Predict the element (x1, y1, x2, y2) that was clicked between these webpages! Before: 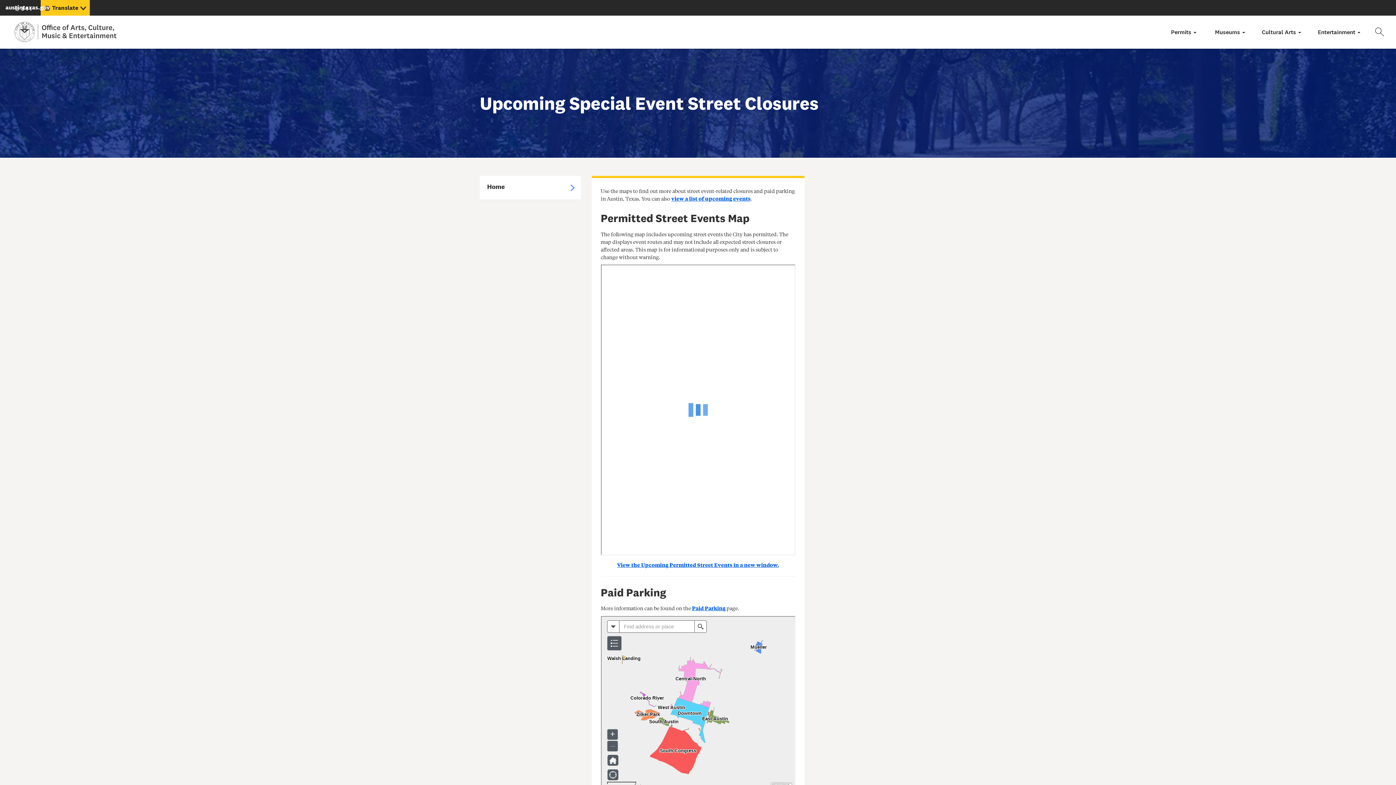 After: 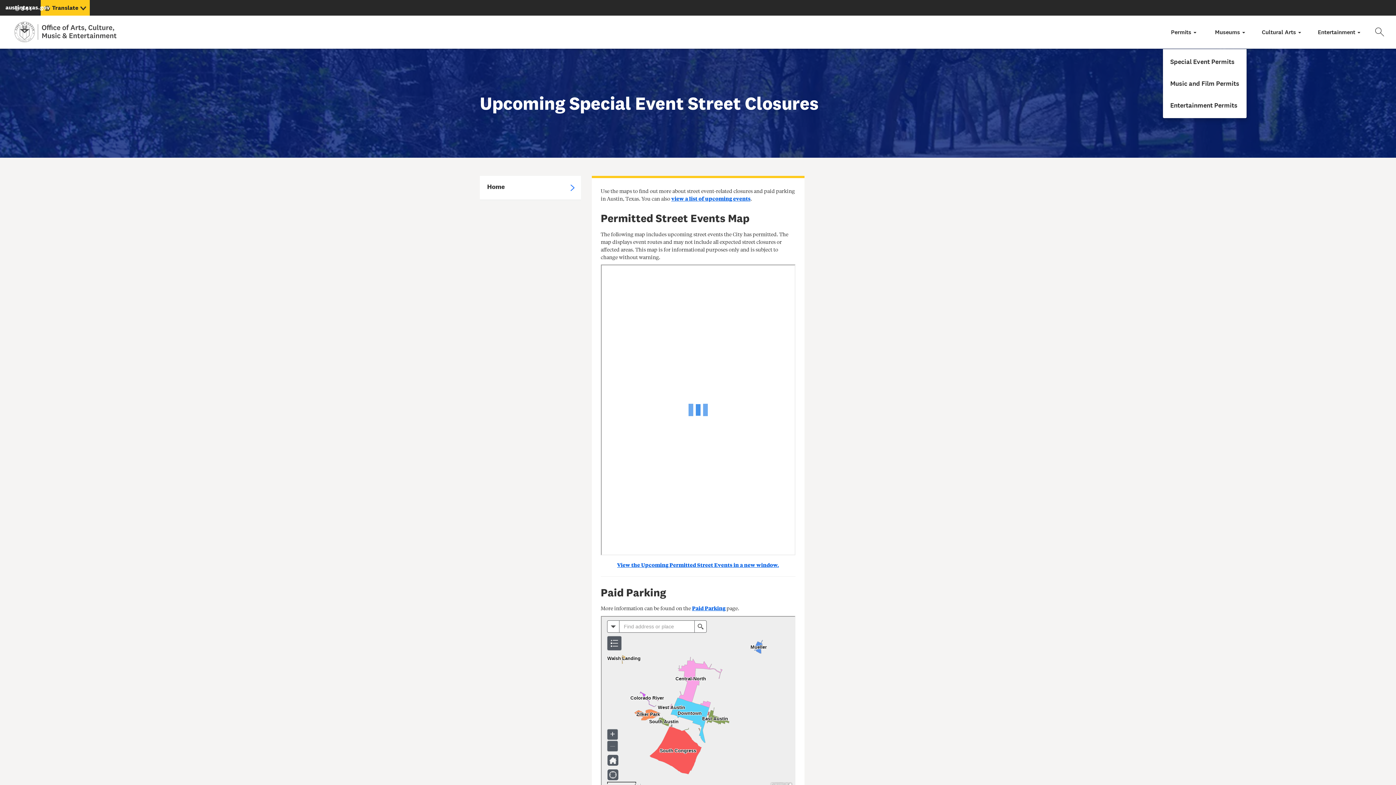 Action: label: Permits  bbox: (1165, 15, 1202, 48)